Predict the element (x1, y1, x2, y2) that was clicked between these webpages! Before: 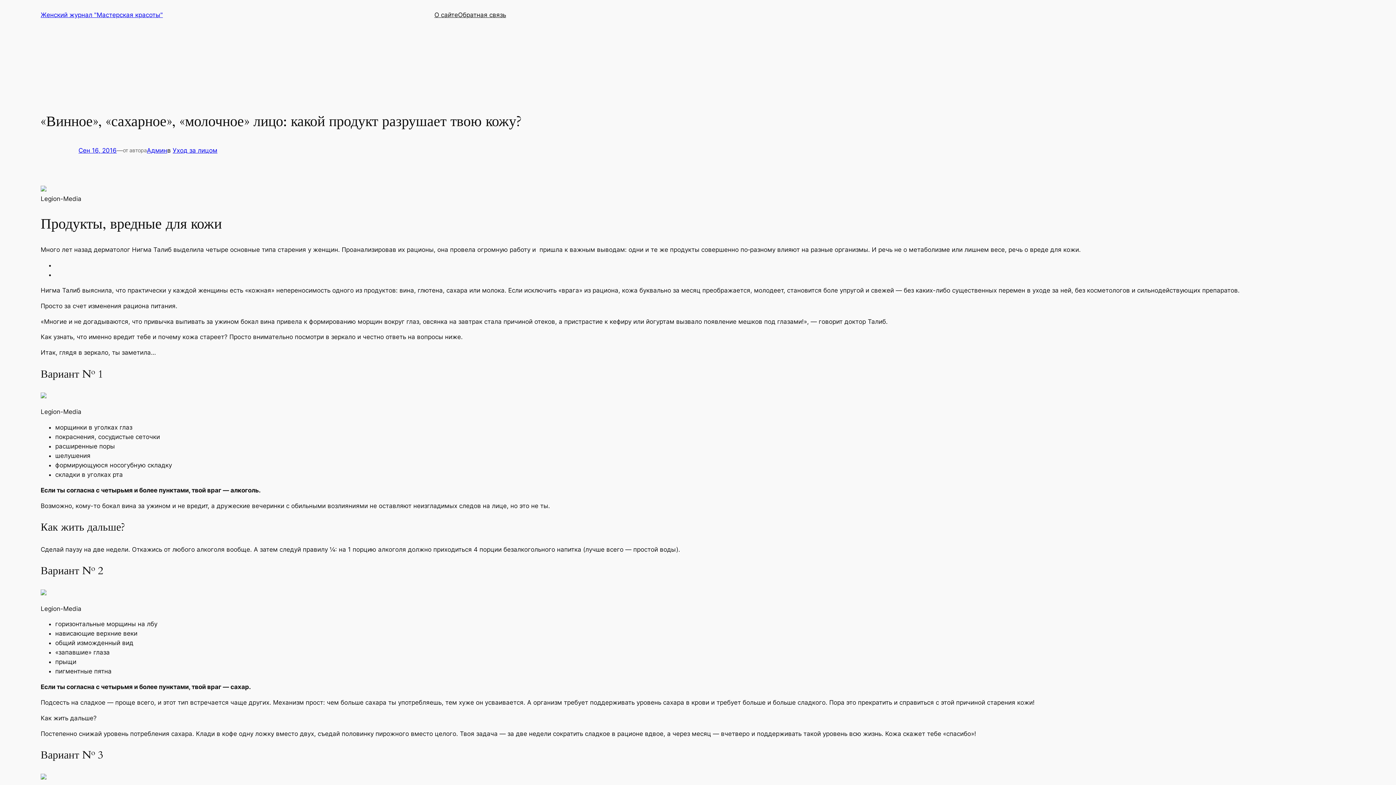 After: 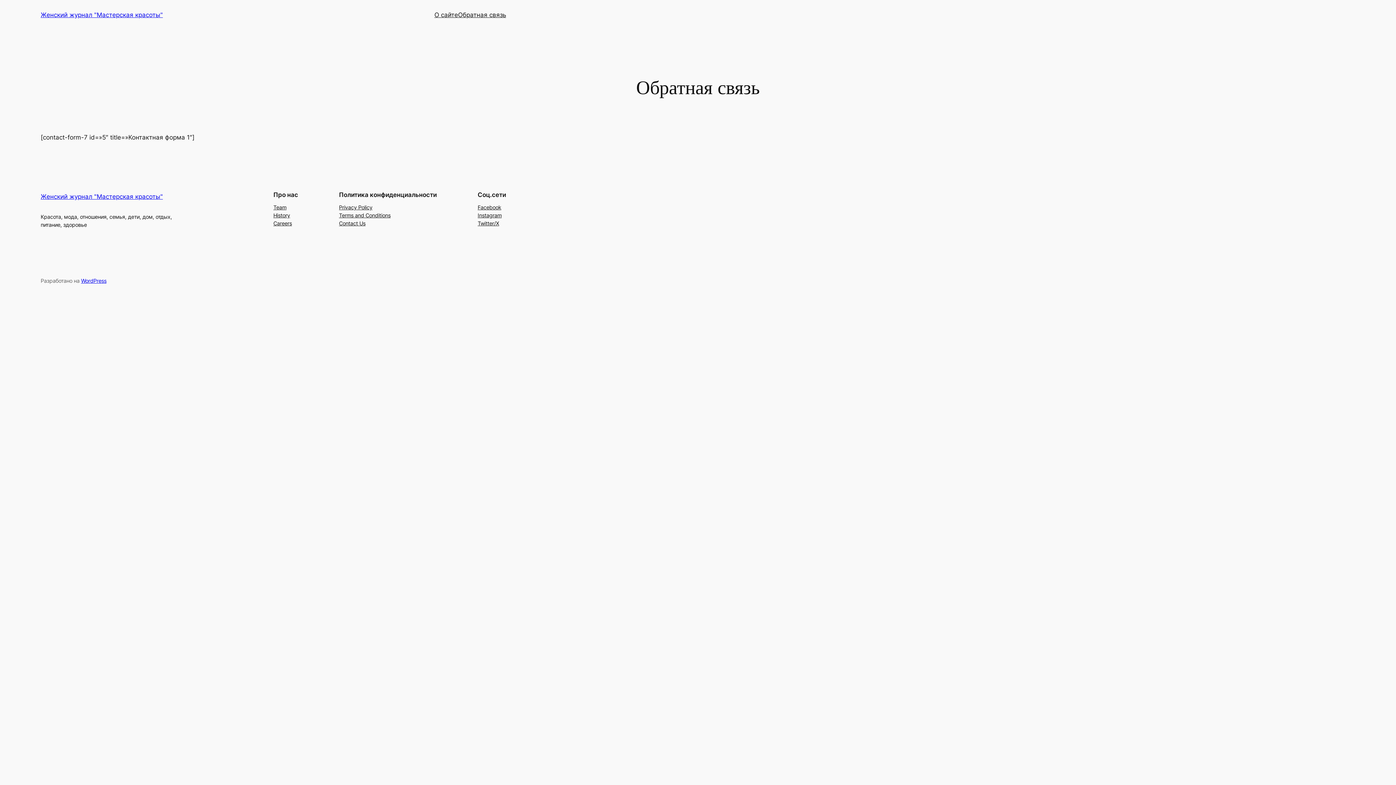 Action: label: Обратная связь bbox: (458, 10, 506, 19)